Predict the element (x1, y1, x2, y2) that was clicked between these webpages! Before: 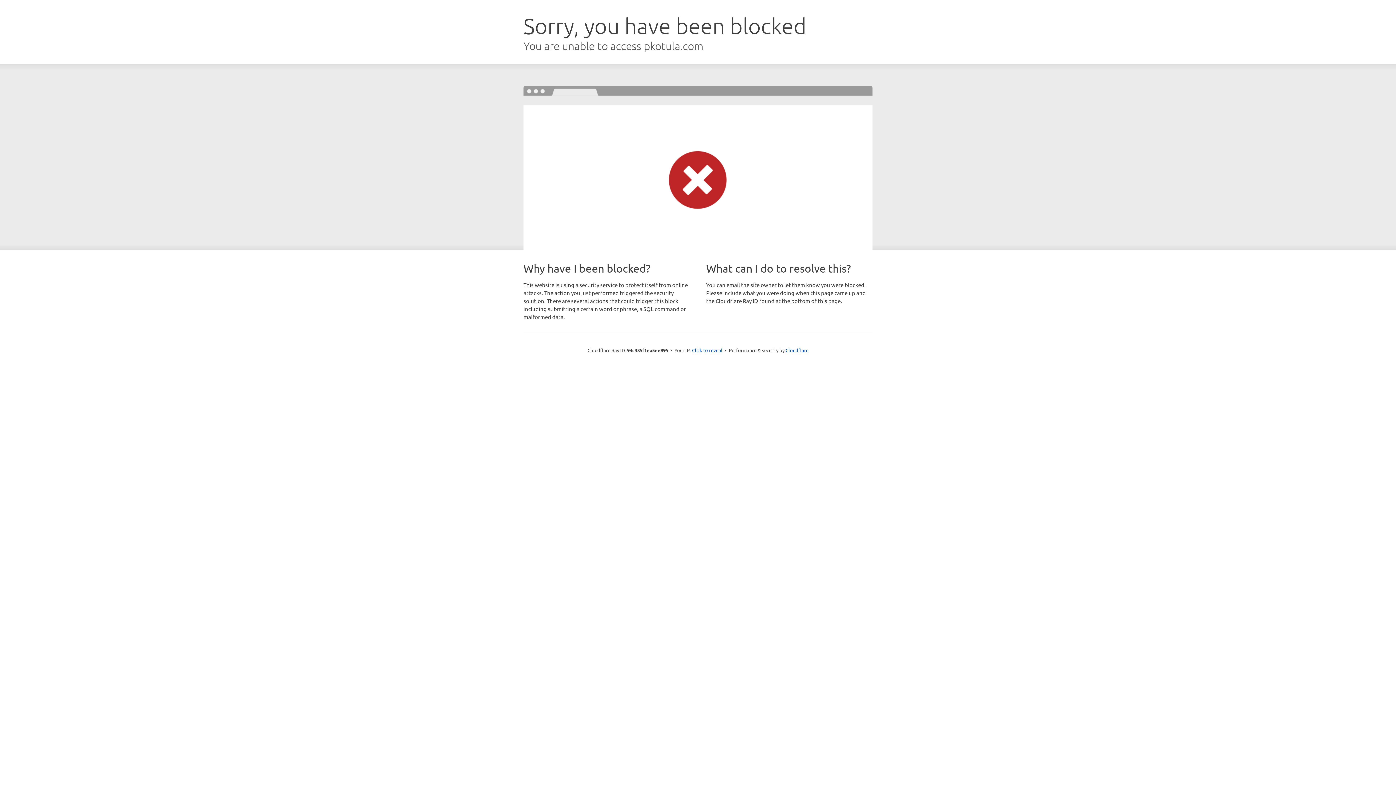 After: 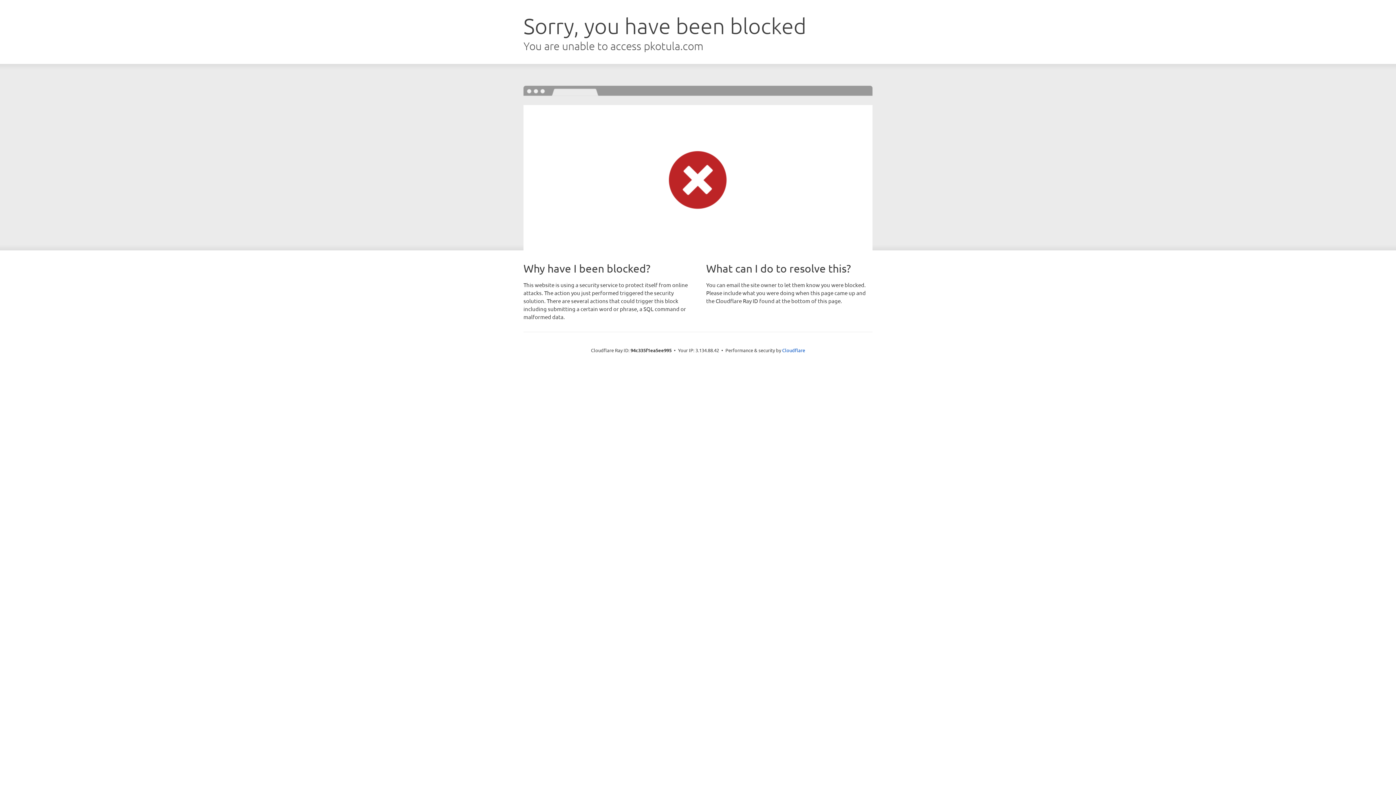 Action: label: Click to reveal bbox: (692, 346, 722, 353)